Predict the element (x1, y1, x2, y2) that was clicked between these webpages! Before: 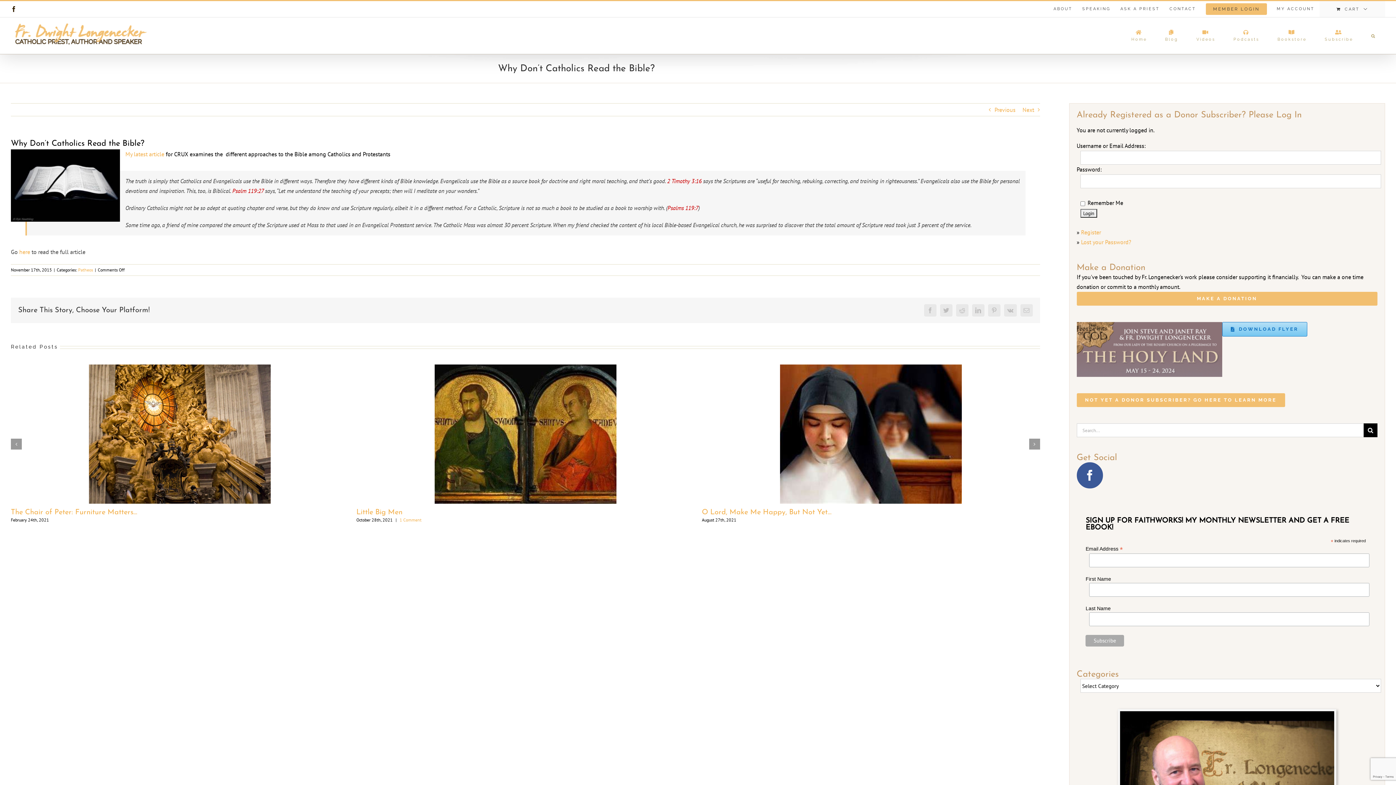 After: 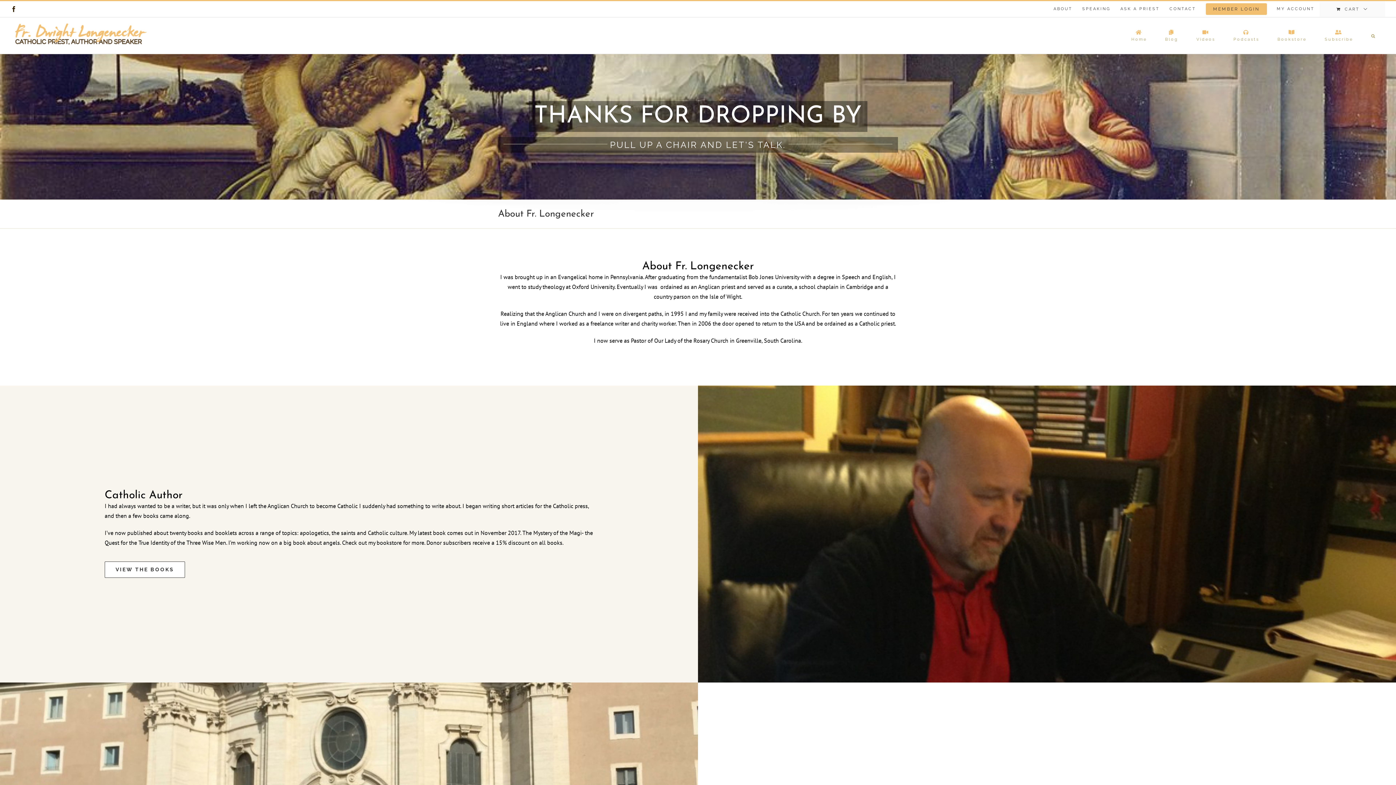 Action: bbox: (1049, 1, 1077, 17) label: ABOUT